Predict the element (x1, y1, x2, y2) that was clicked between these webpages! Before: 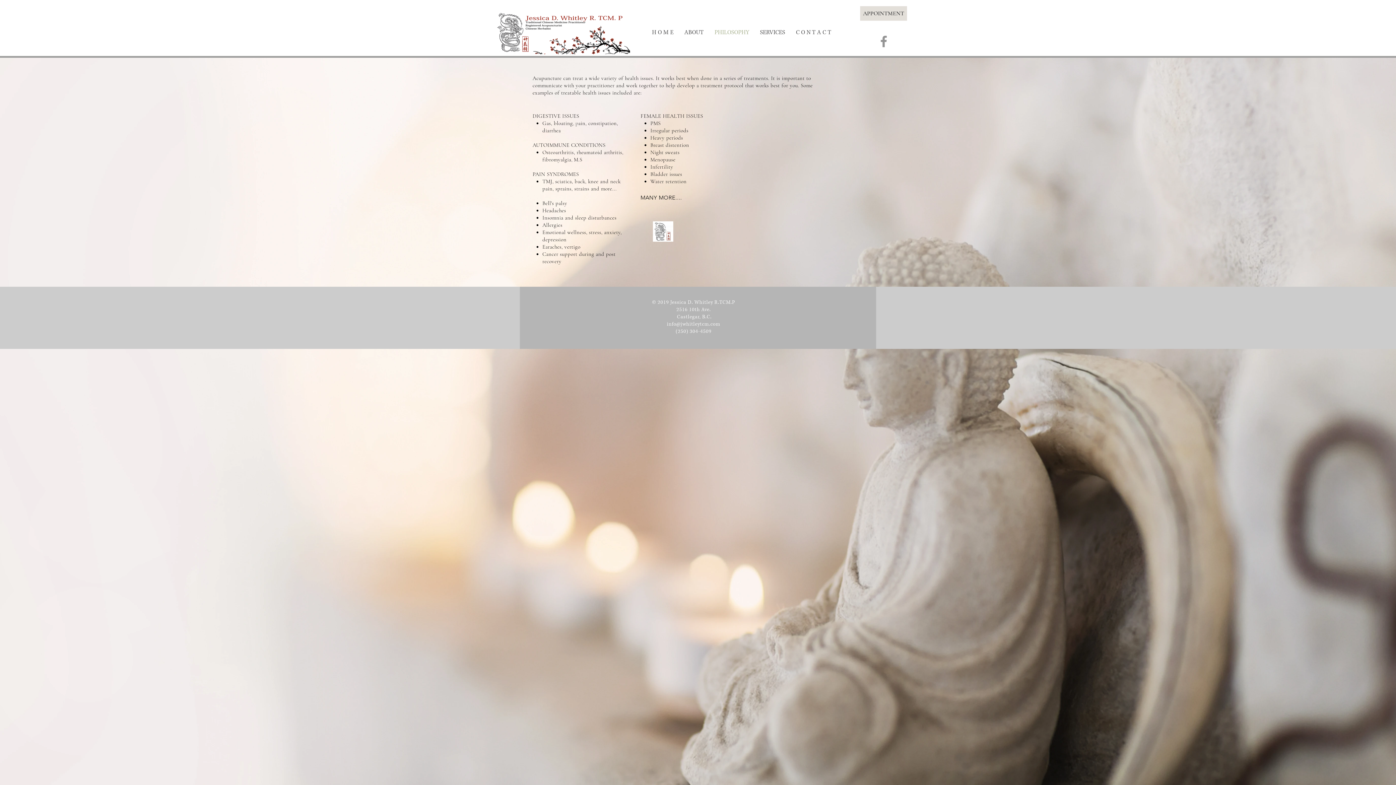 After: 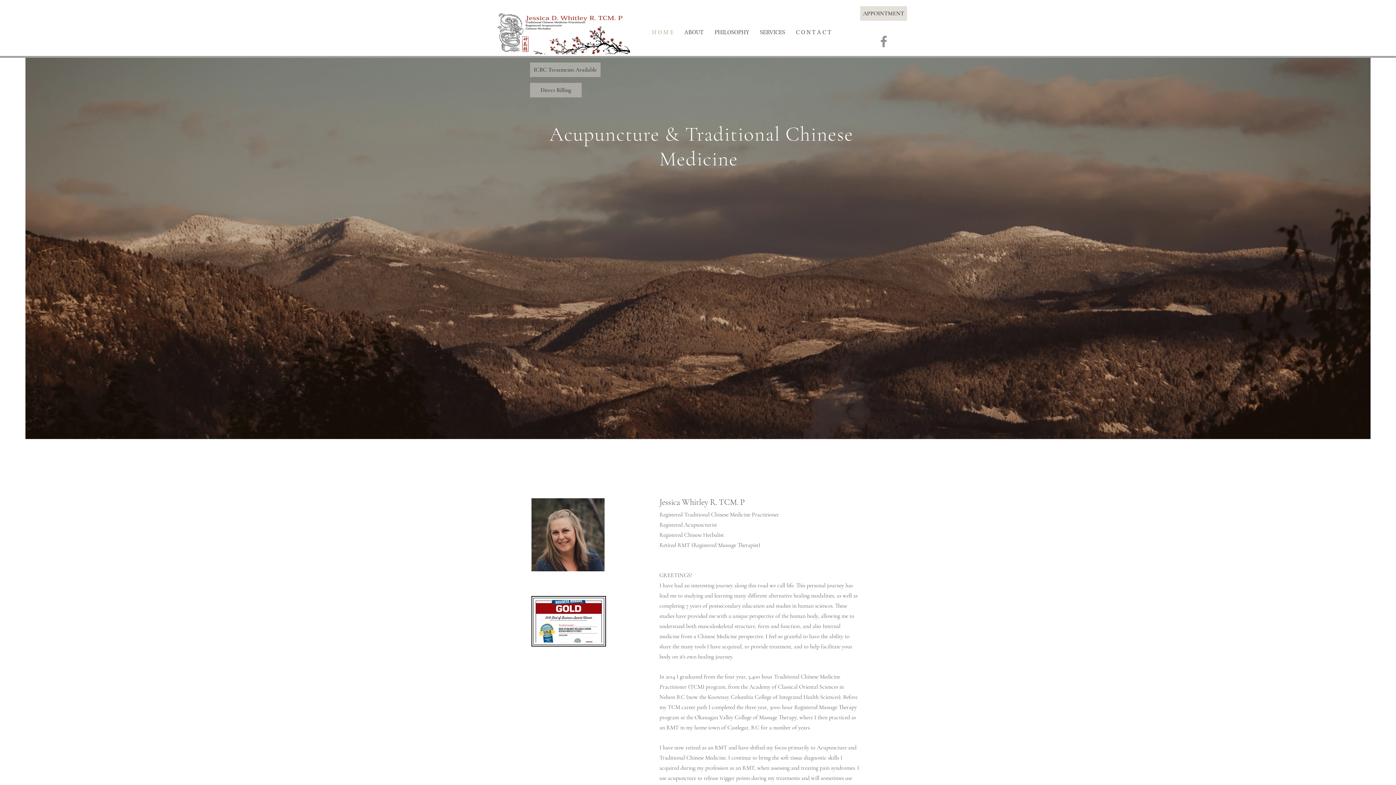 Action: label: H O M E bbox: (646, 13, 679, 51)